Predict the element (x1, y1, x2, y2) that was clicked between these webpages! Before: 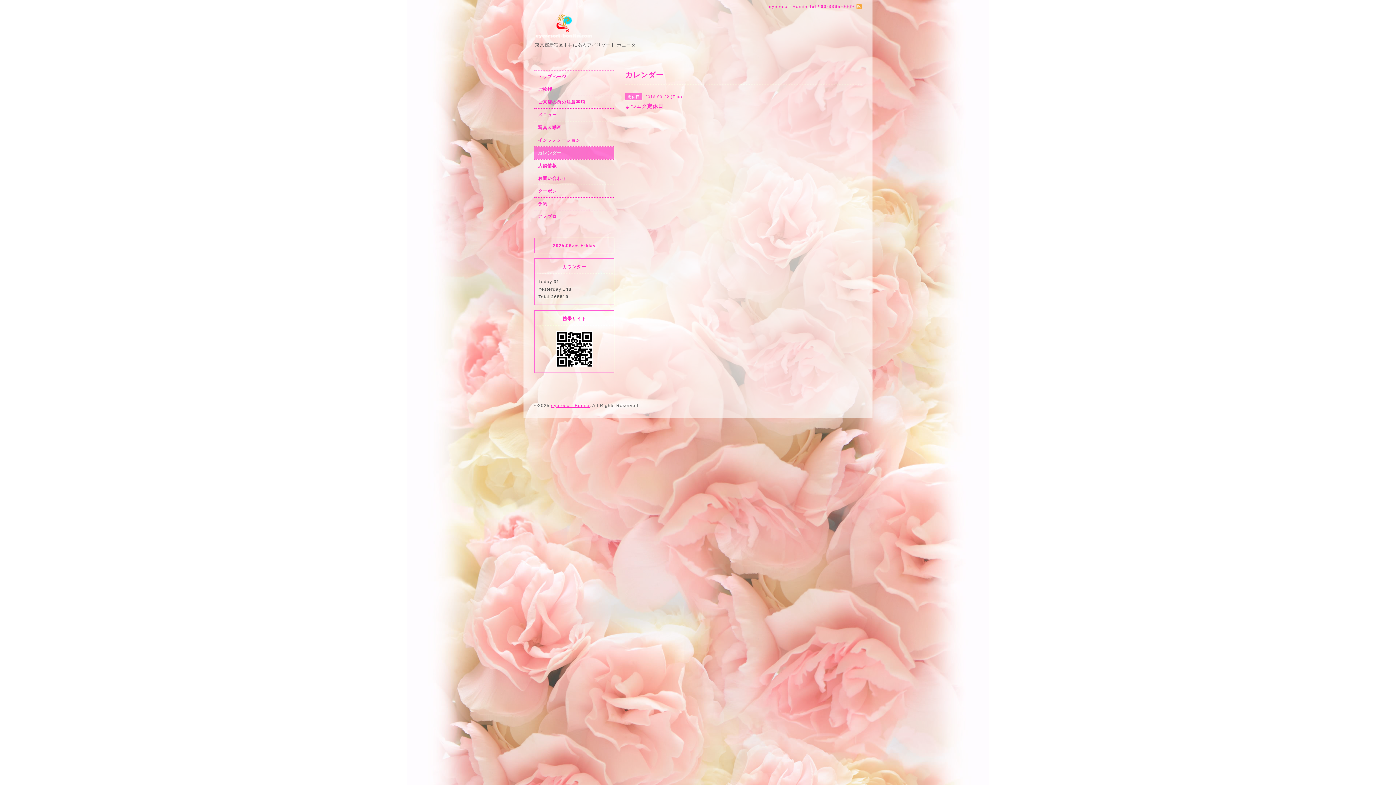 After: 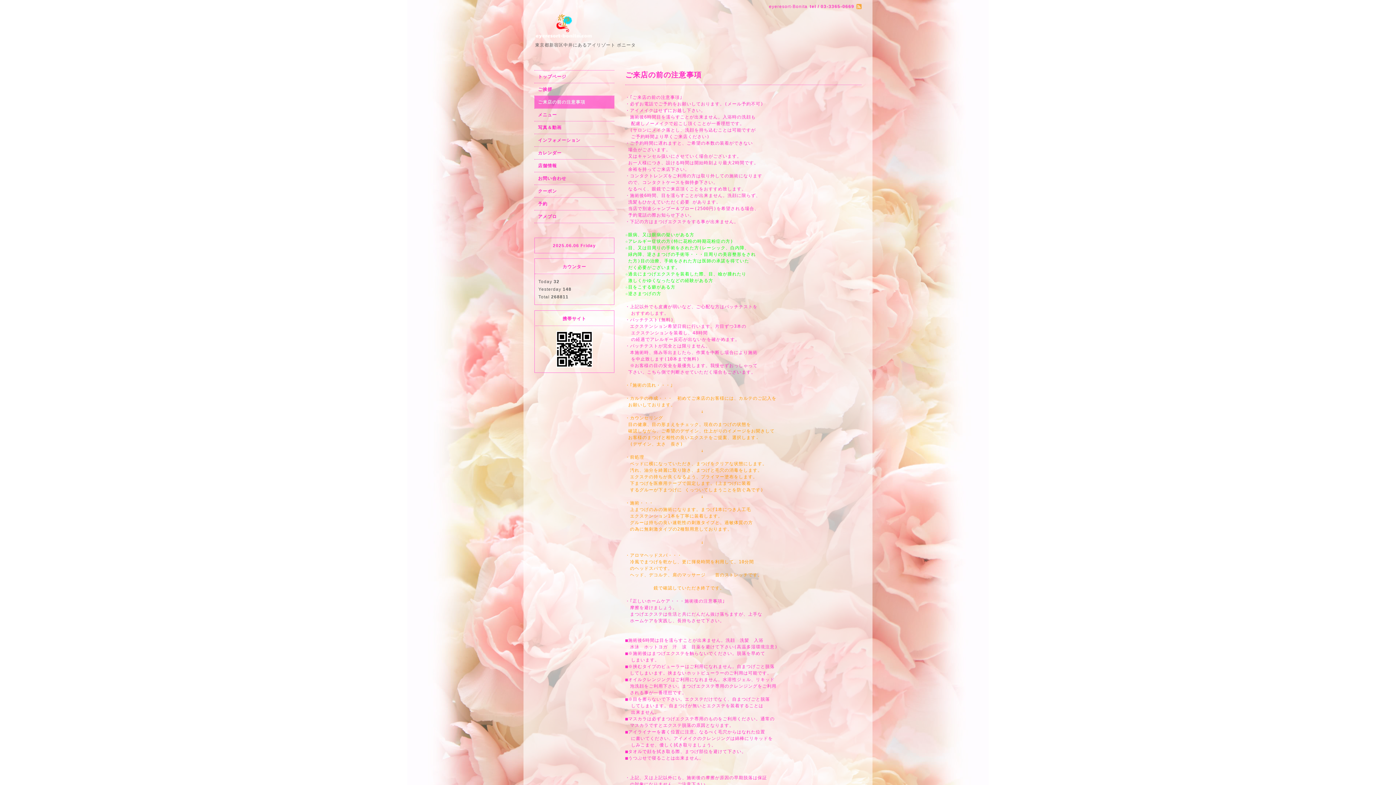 Action: label: ご来店の前の注意事項 bbox: (534, 96, 614, 108)